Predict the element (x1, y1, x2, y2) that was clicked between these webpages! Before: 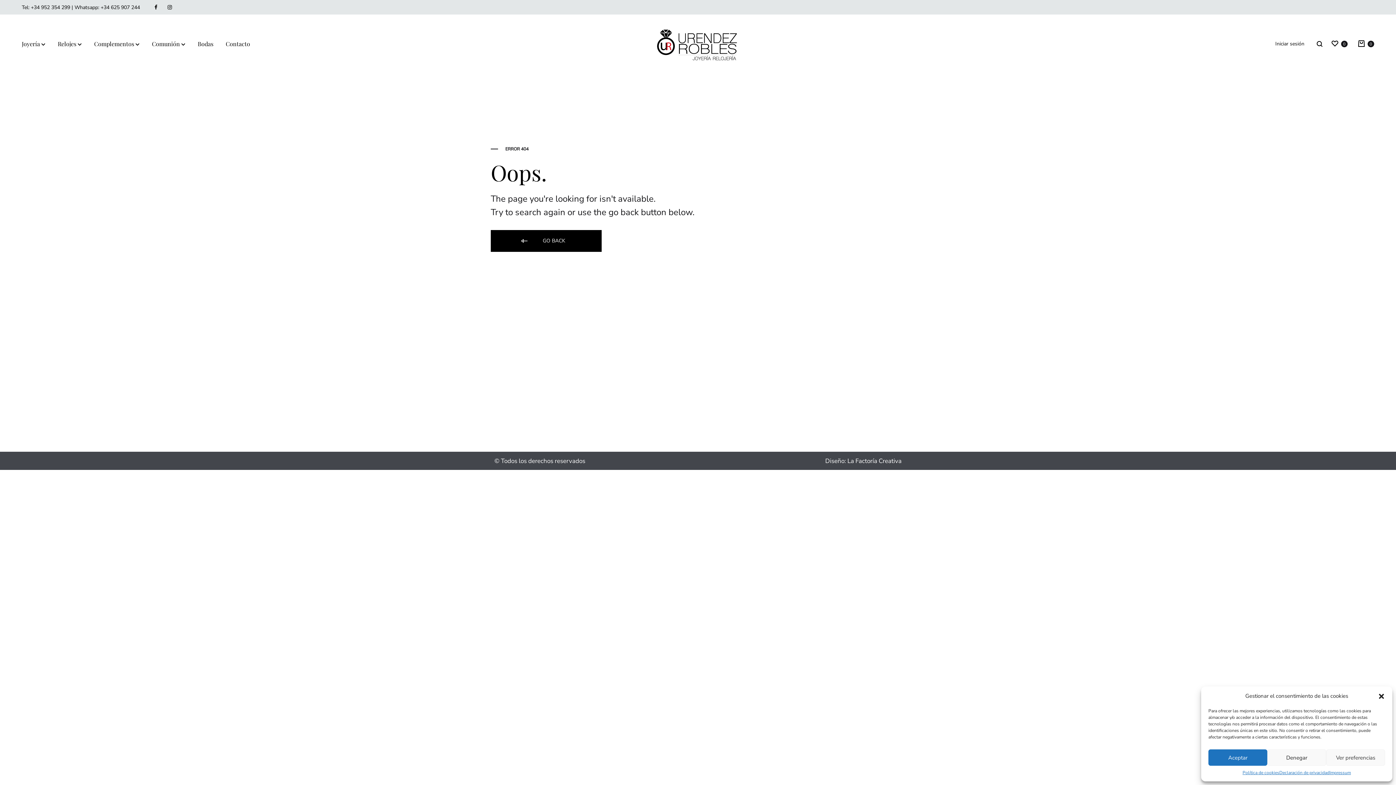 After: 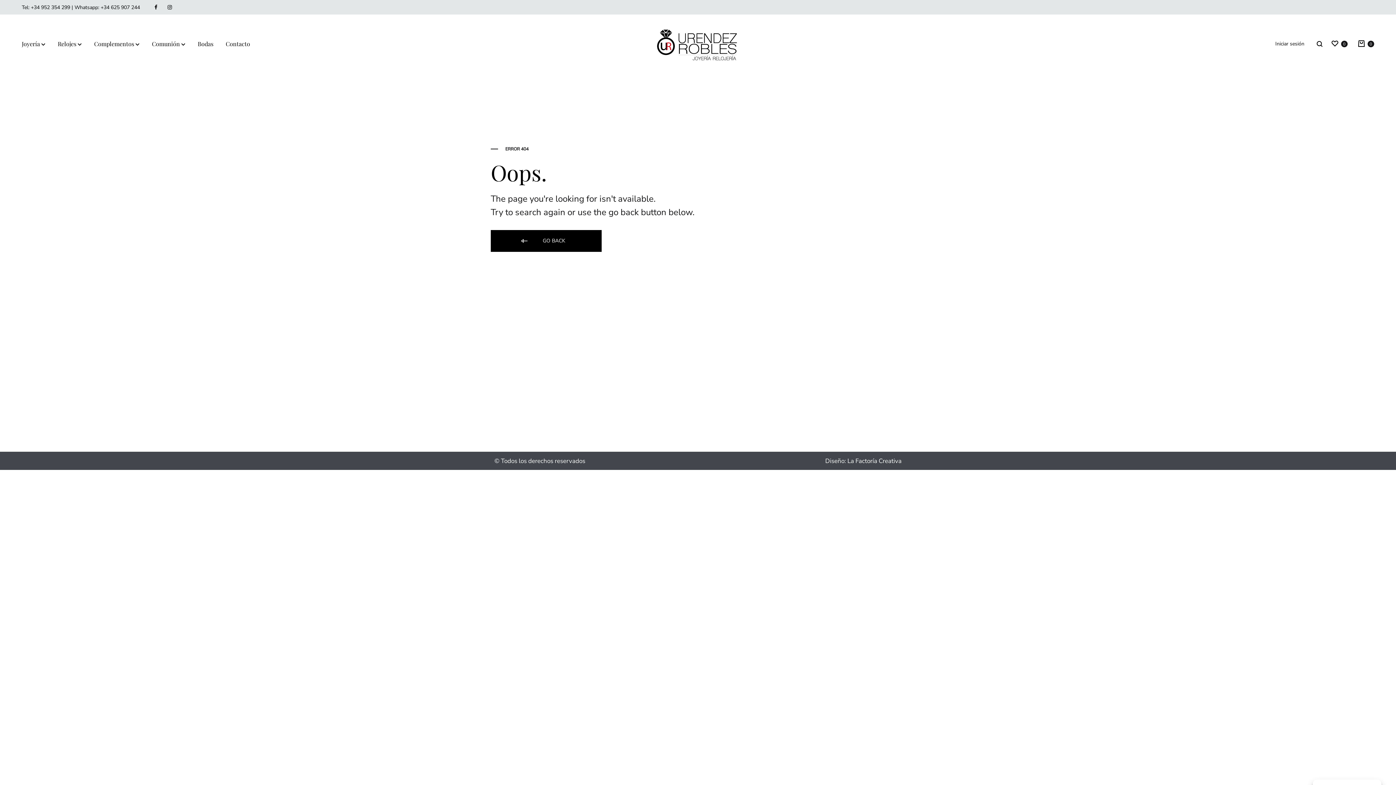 Action: label: Denegar bbox: (1267, 749, 1326, 766)